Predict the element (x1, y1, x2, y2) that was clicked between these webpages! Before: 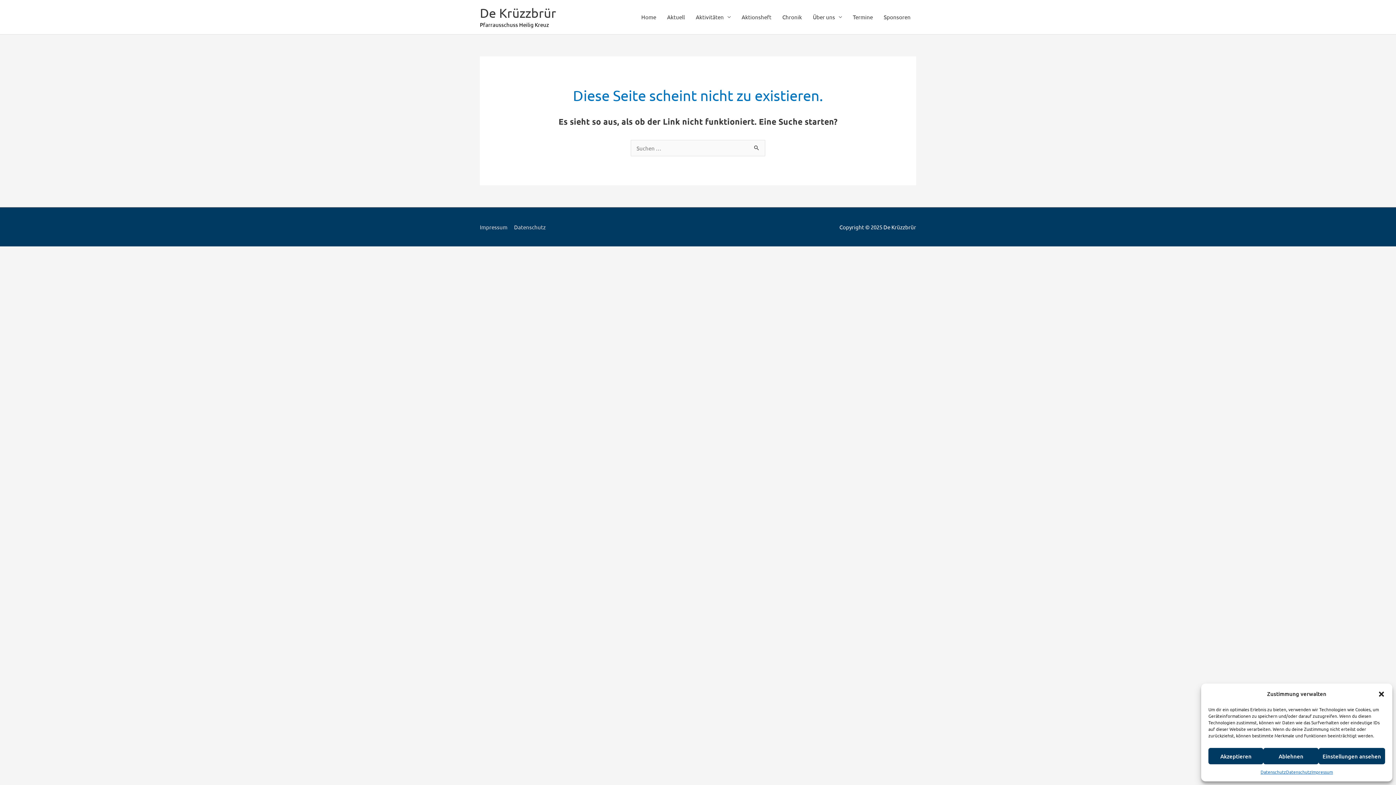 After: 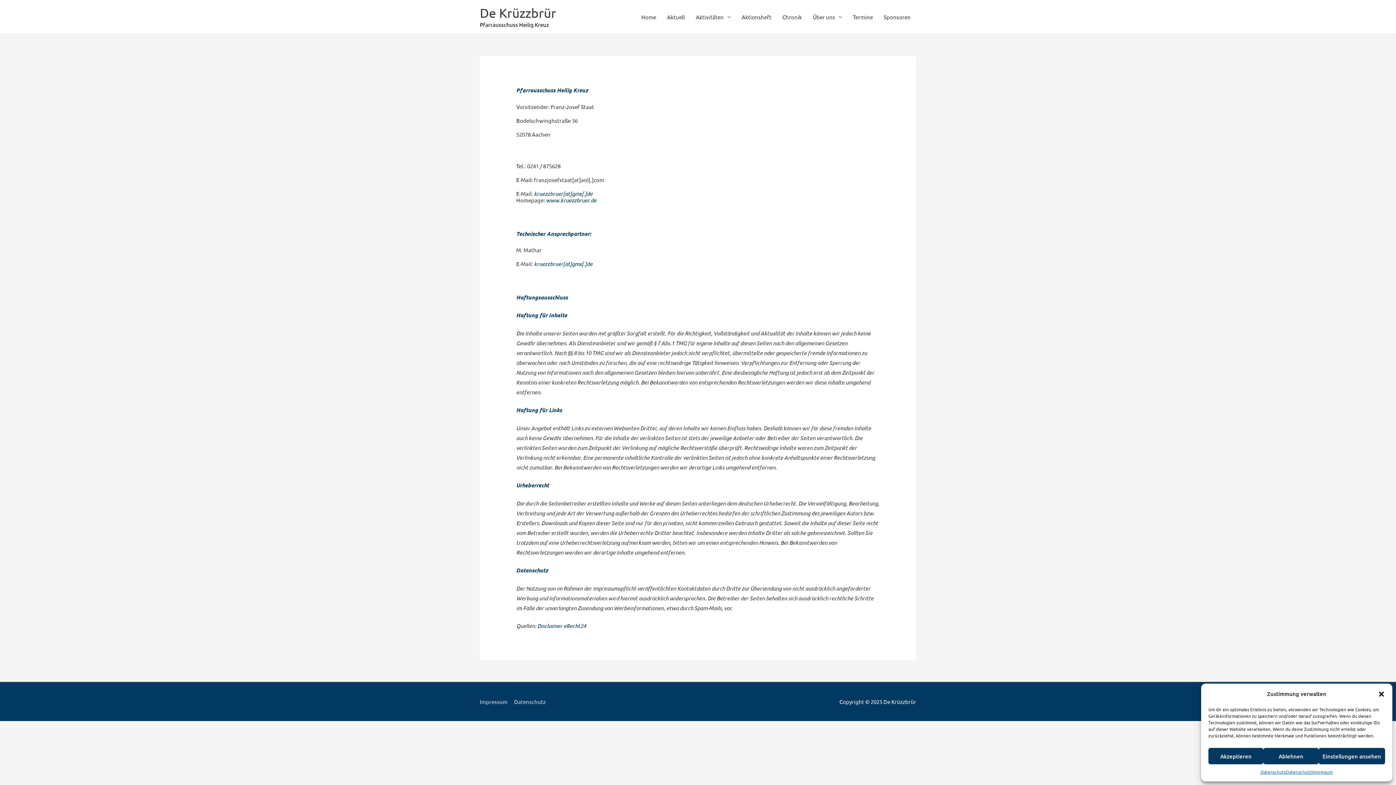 Action: label: Impressum bbox: (1311, 768, 1333, 776)